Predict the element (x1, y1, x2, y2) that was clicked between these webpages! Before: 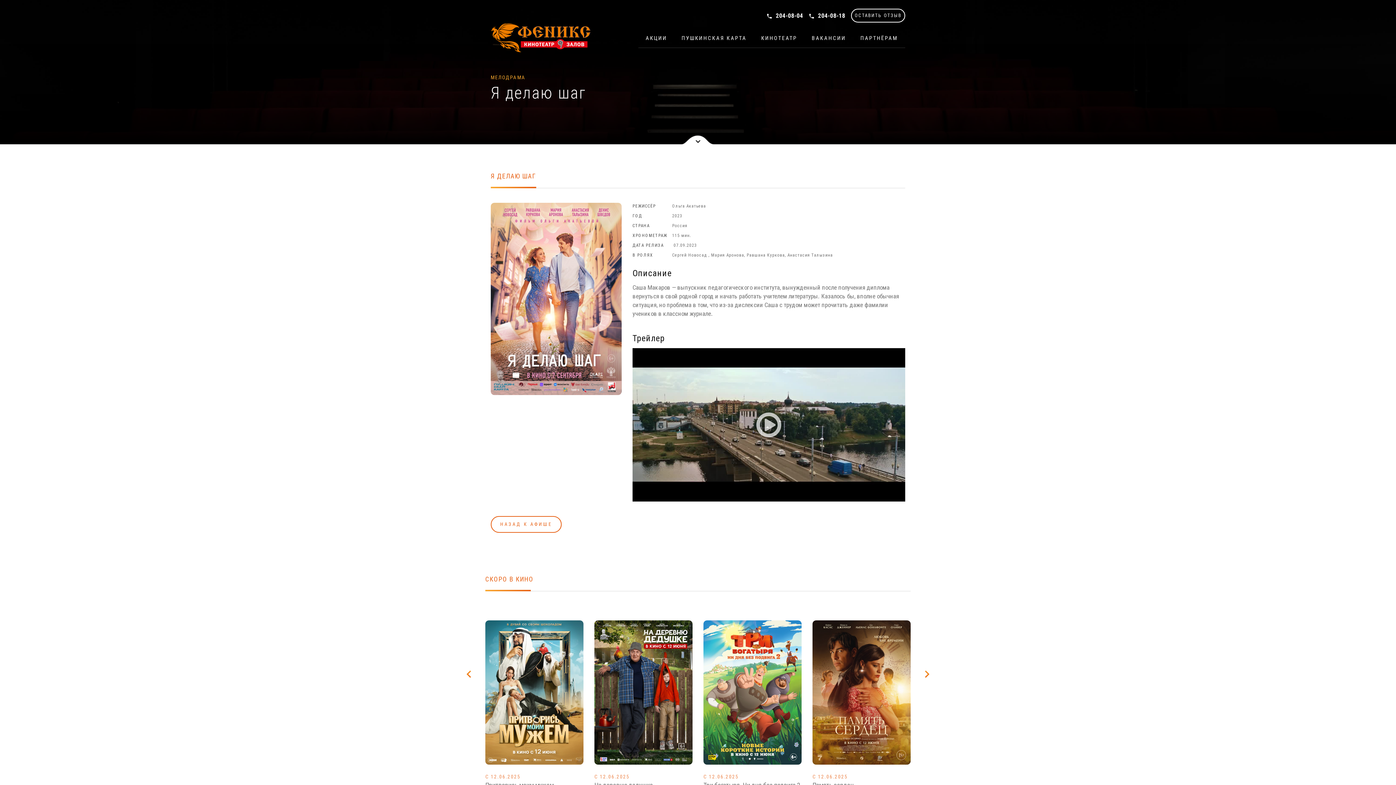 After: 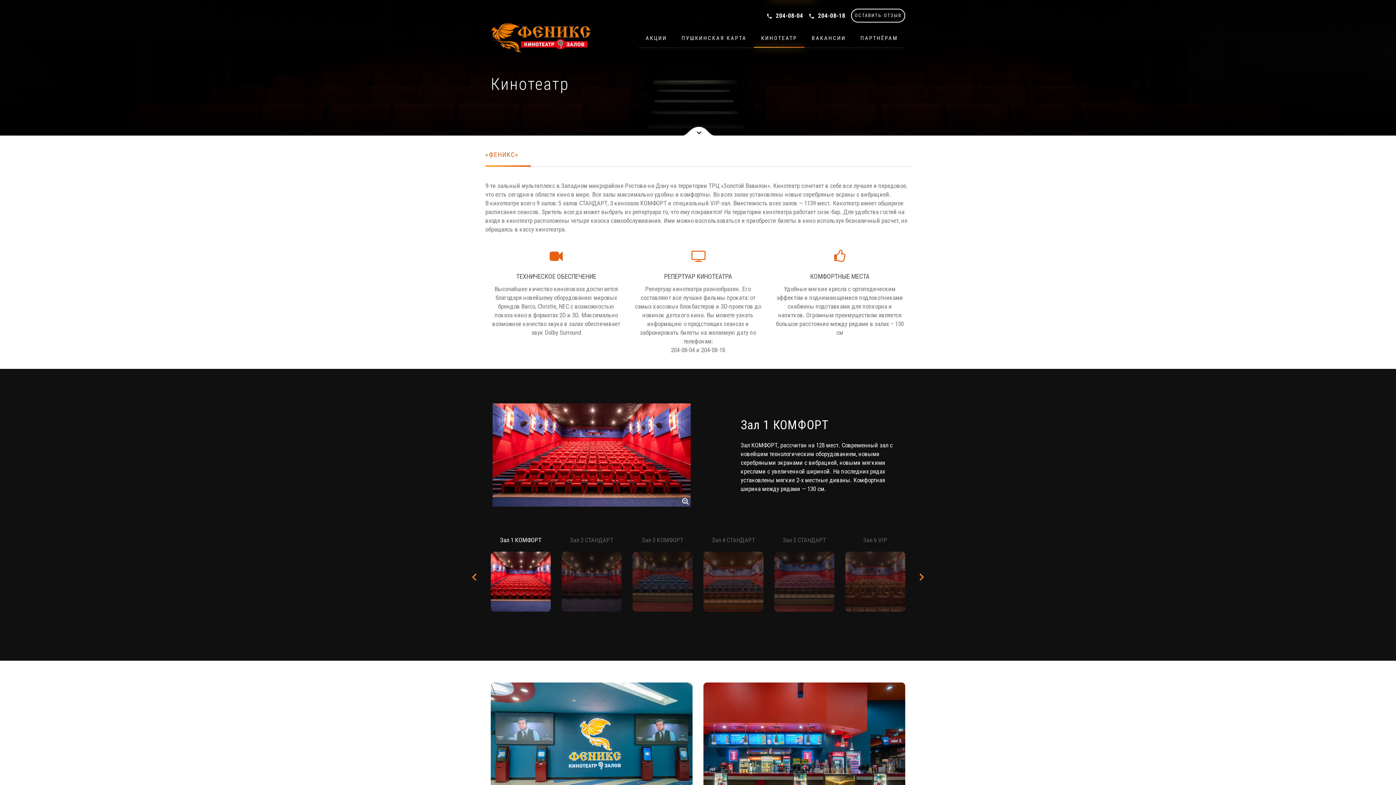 Action: bbox: (754, 28, 804, 47) label: КИНОТЕАТР